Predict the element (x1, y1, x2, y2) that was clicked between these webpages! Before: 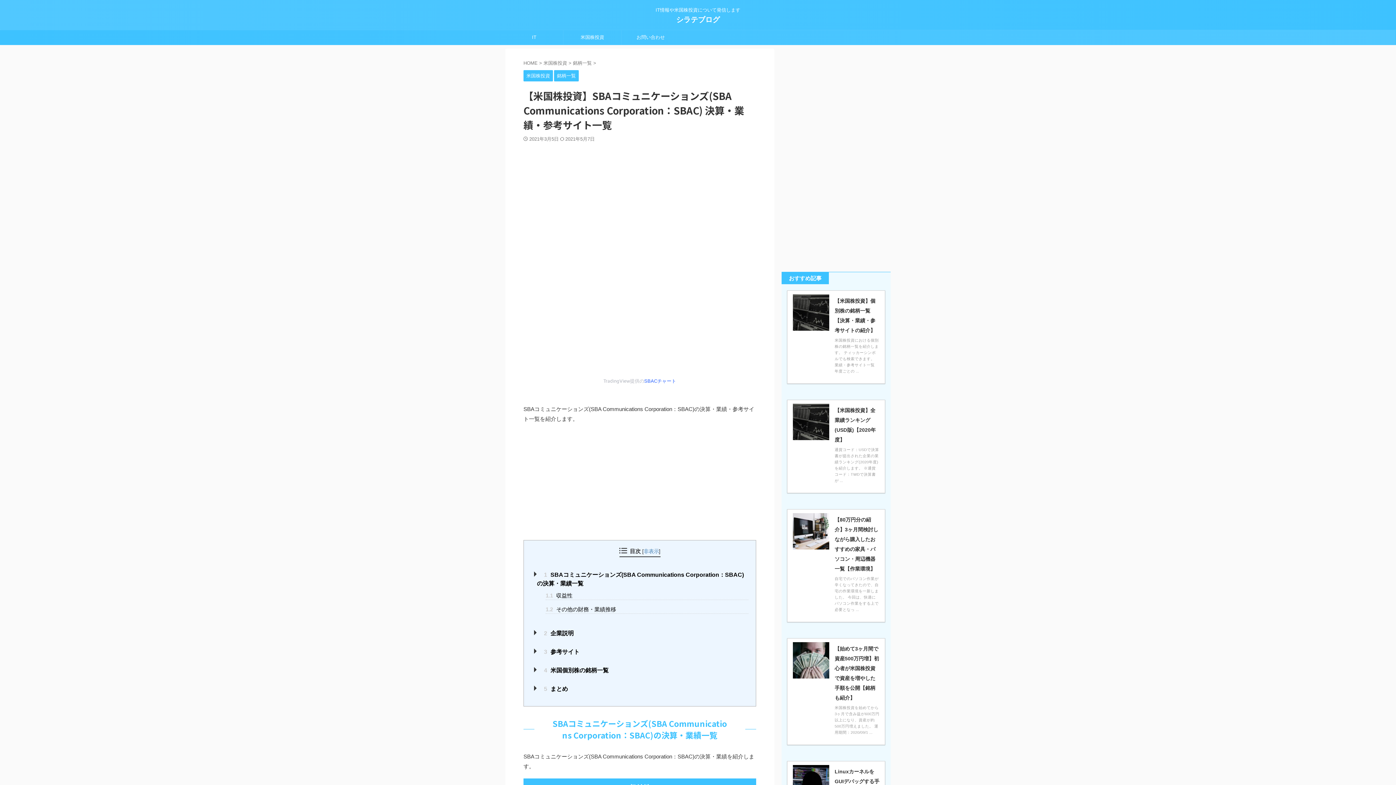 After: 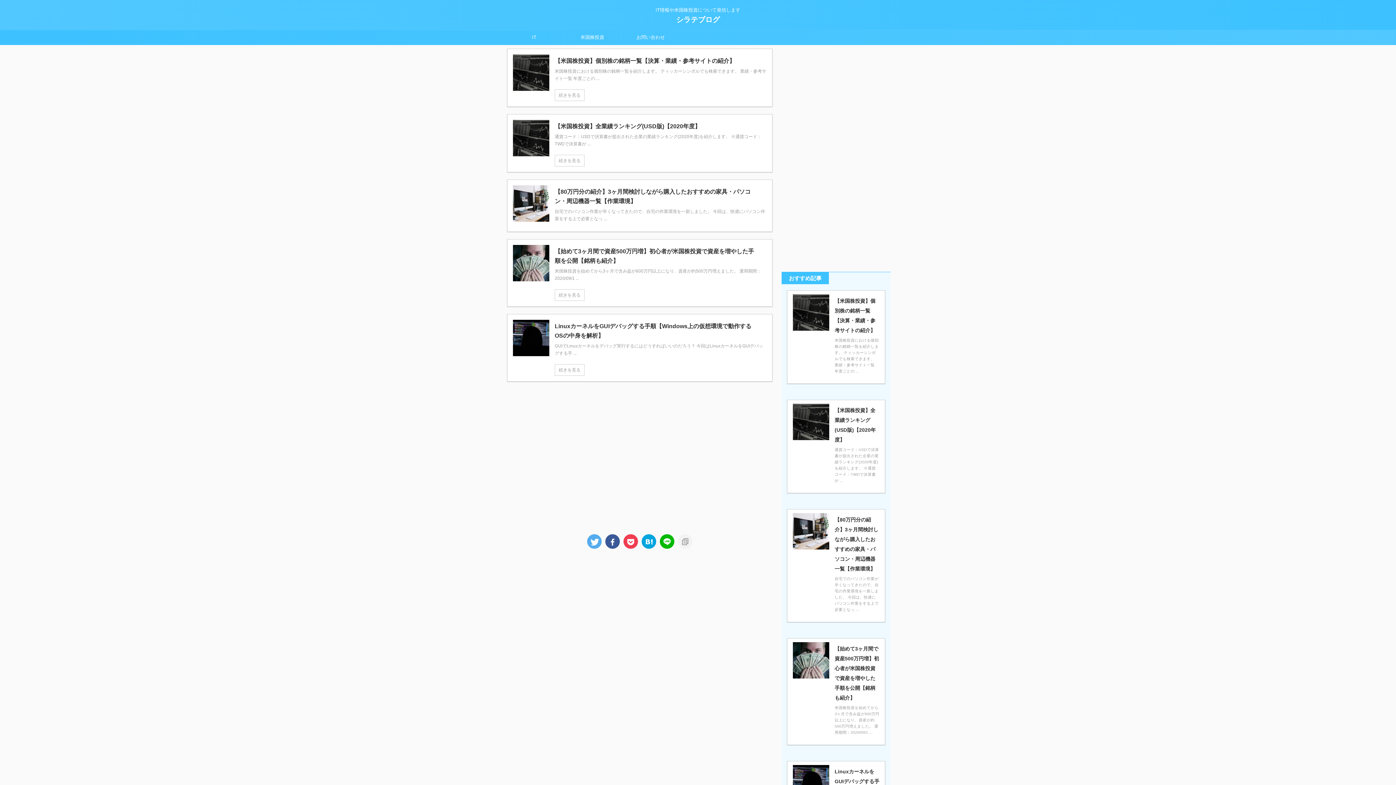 Action: bbox: (676, 15, 720, 23) label: シラテブログ